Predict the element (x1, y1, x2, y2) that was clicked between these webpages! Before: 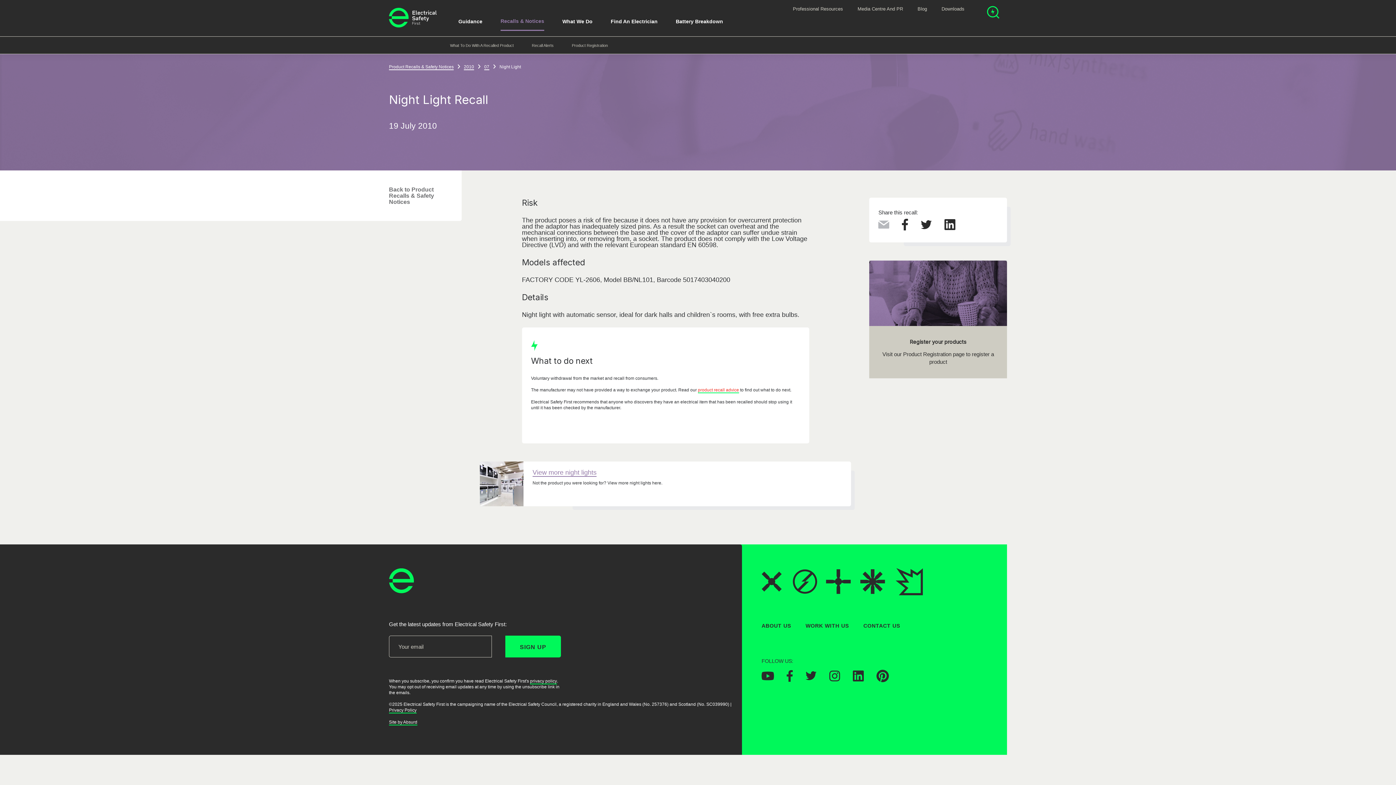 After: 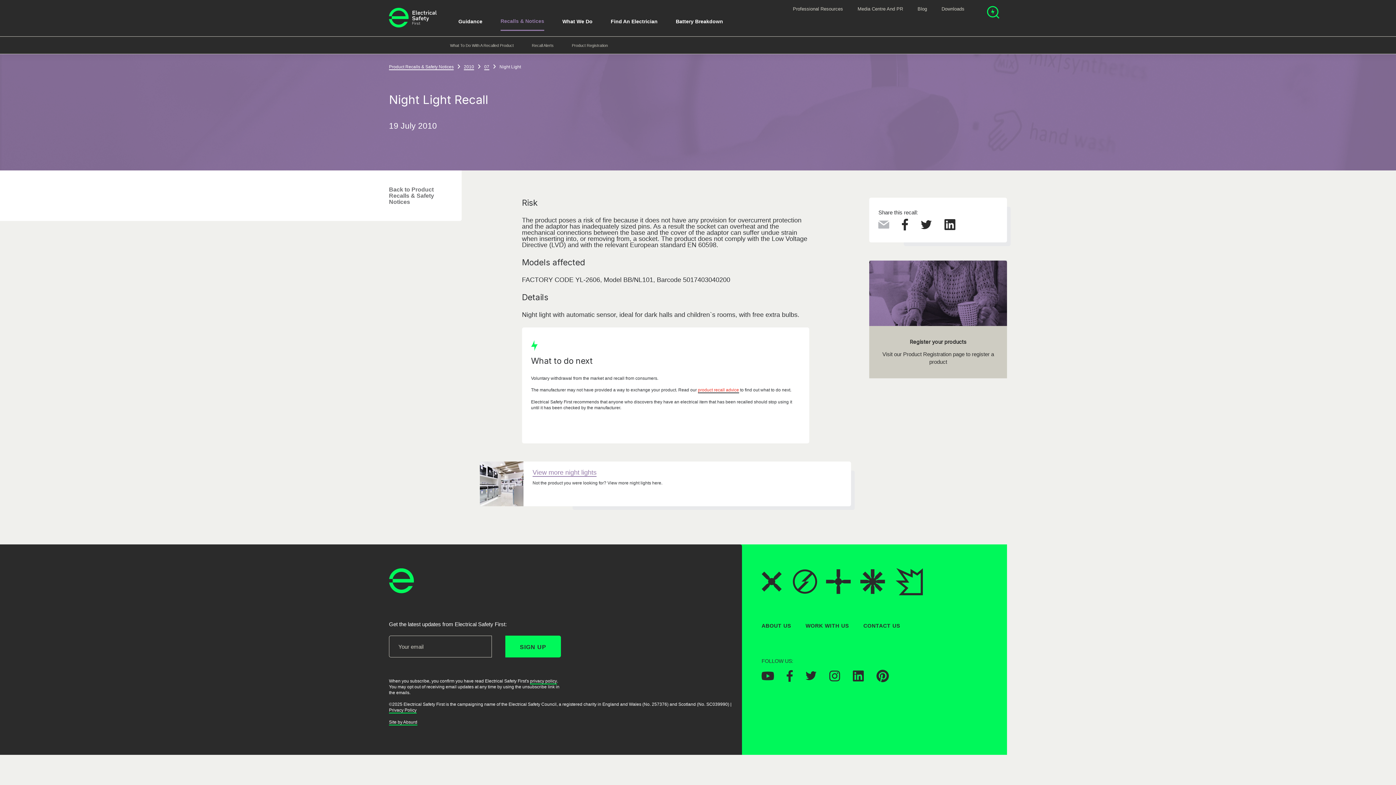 Action: label: product recall advice bbox: (698, 387, 739, 393)